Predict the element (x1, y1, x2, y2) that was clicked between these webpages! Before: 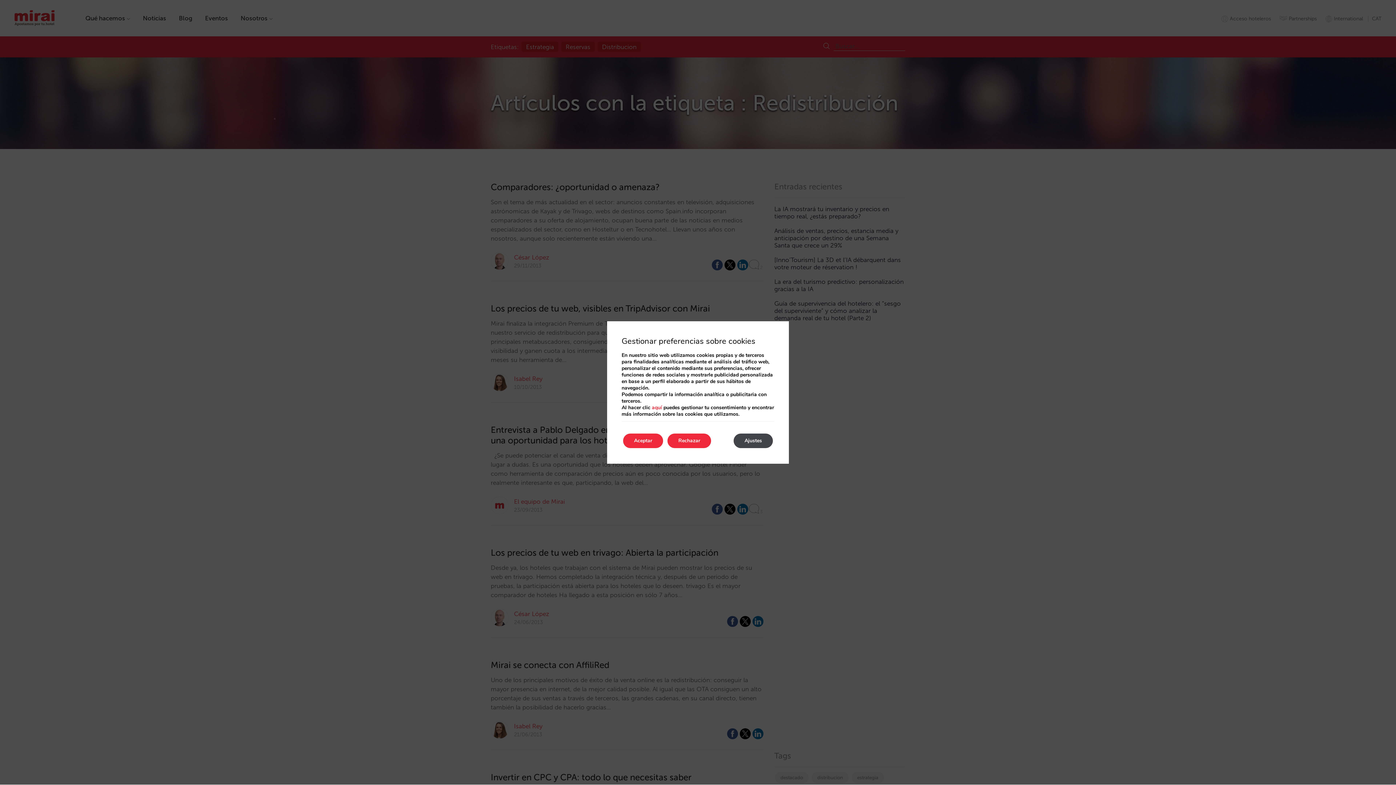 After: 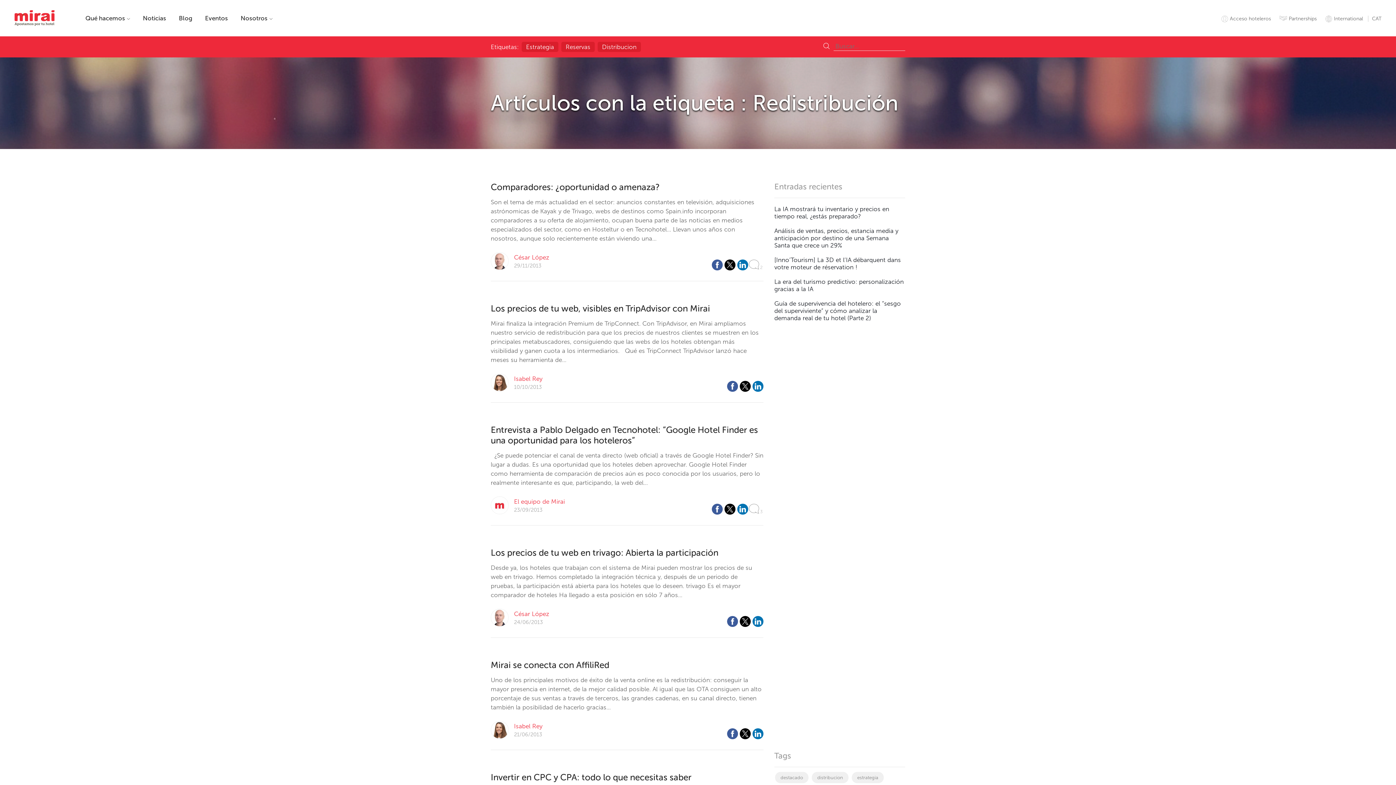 Action: label: Rechazar bbox: (667, 433, 711, 448)